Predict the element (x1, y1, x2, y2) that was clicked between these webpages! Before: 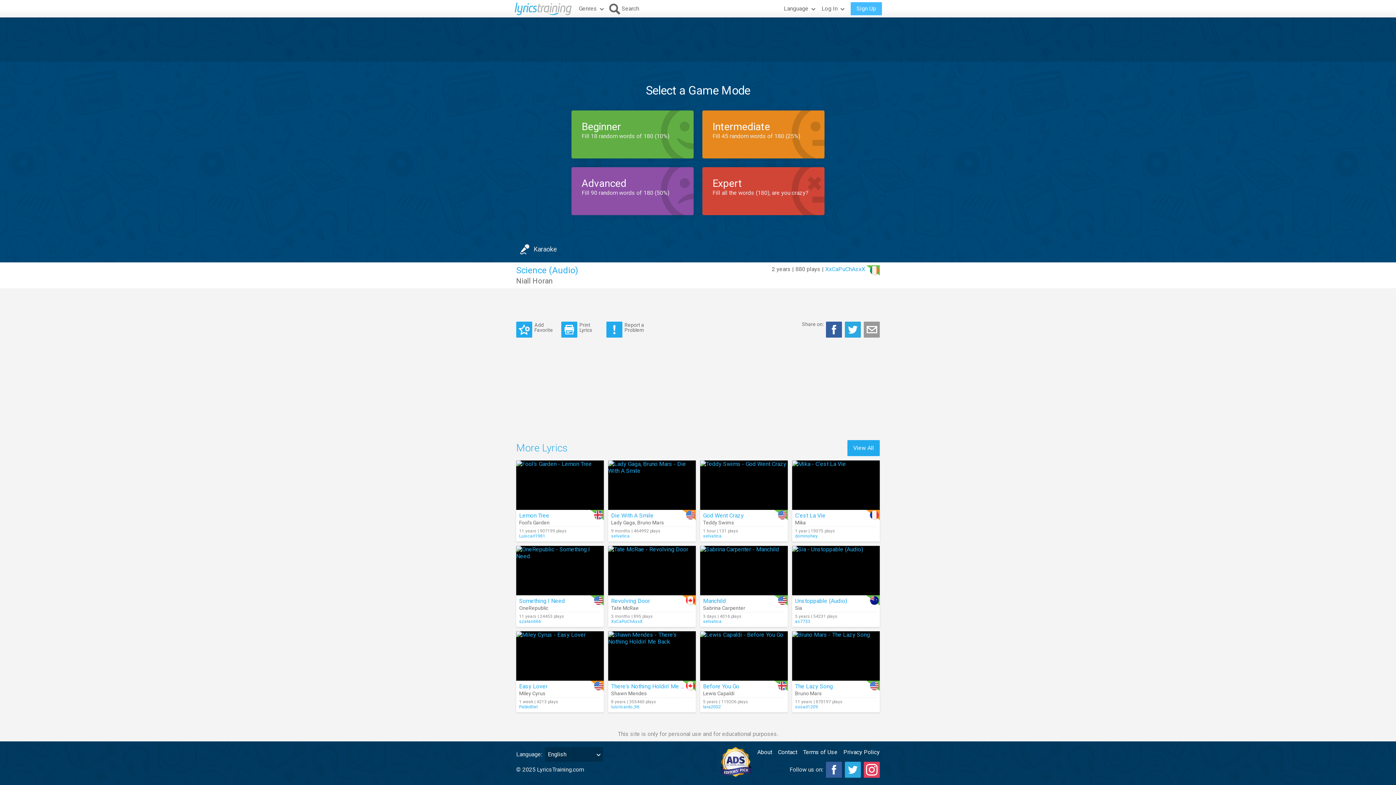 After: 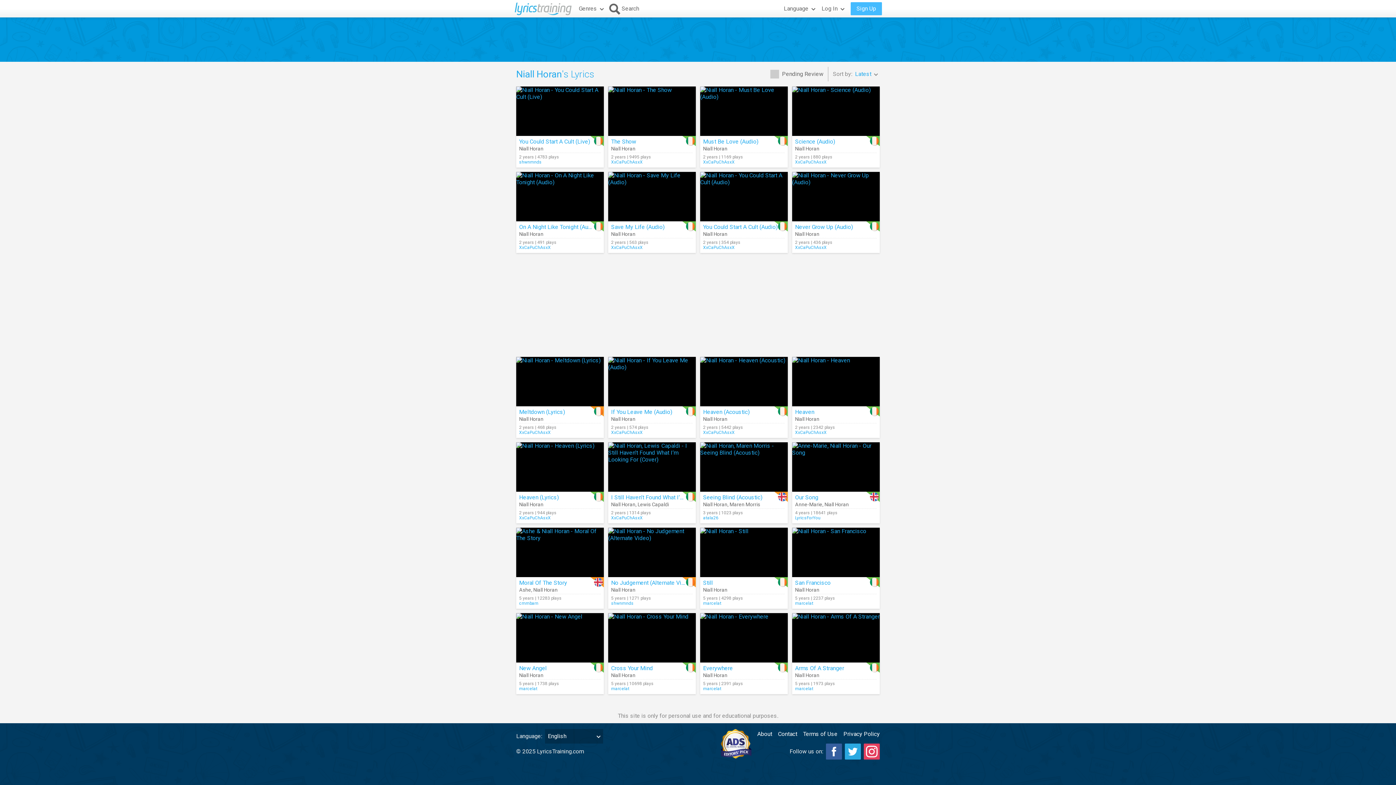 Action: label: Niall Horan bbox: (516, 276, 552, 285)